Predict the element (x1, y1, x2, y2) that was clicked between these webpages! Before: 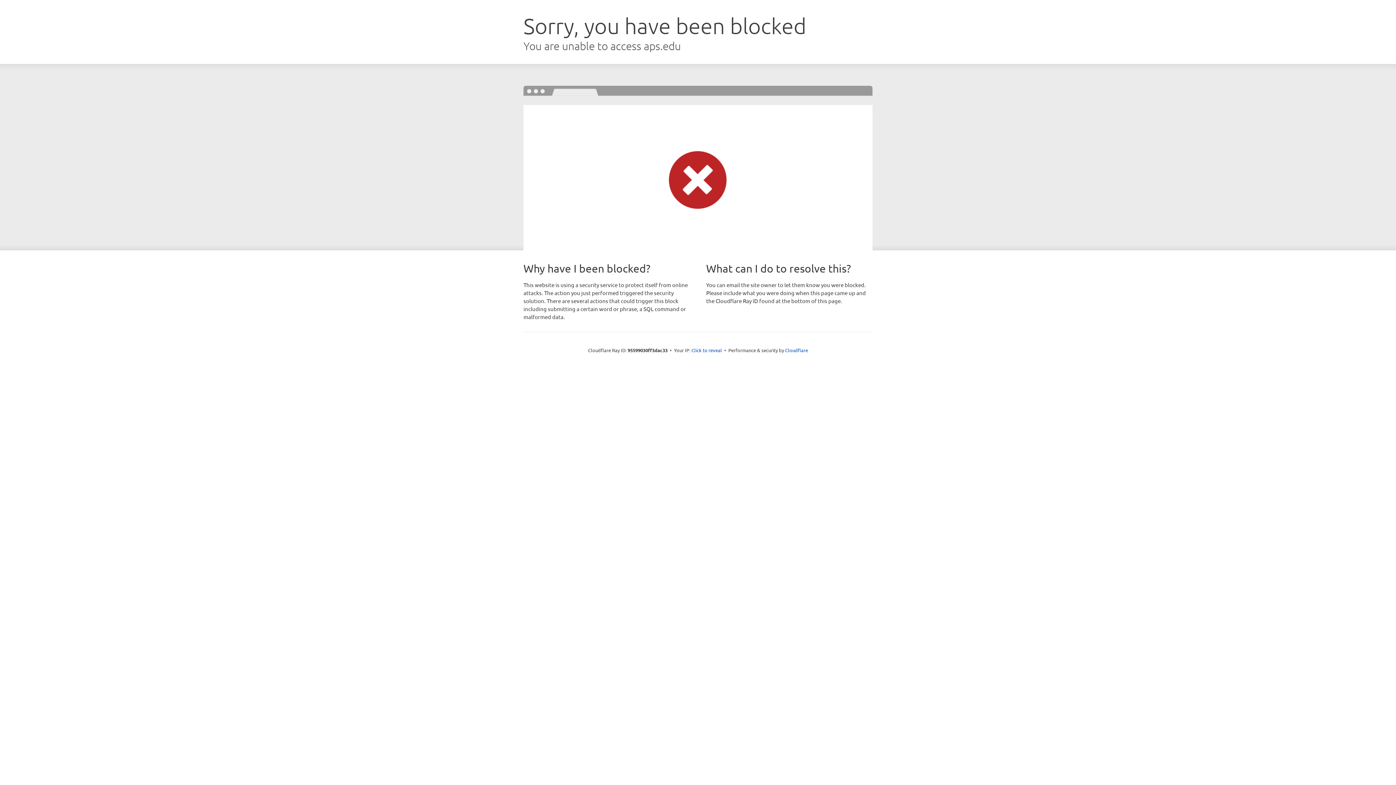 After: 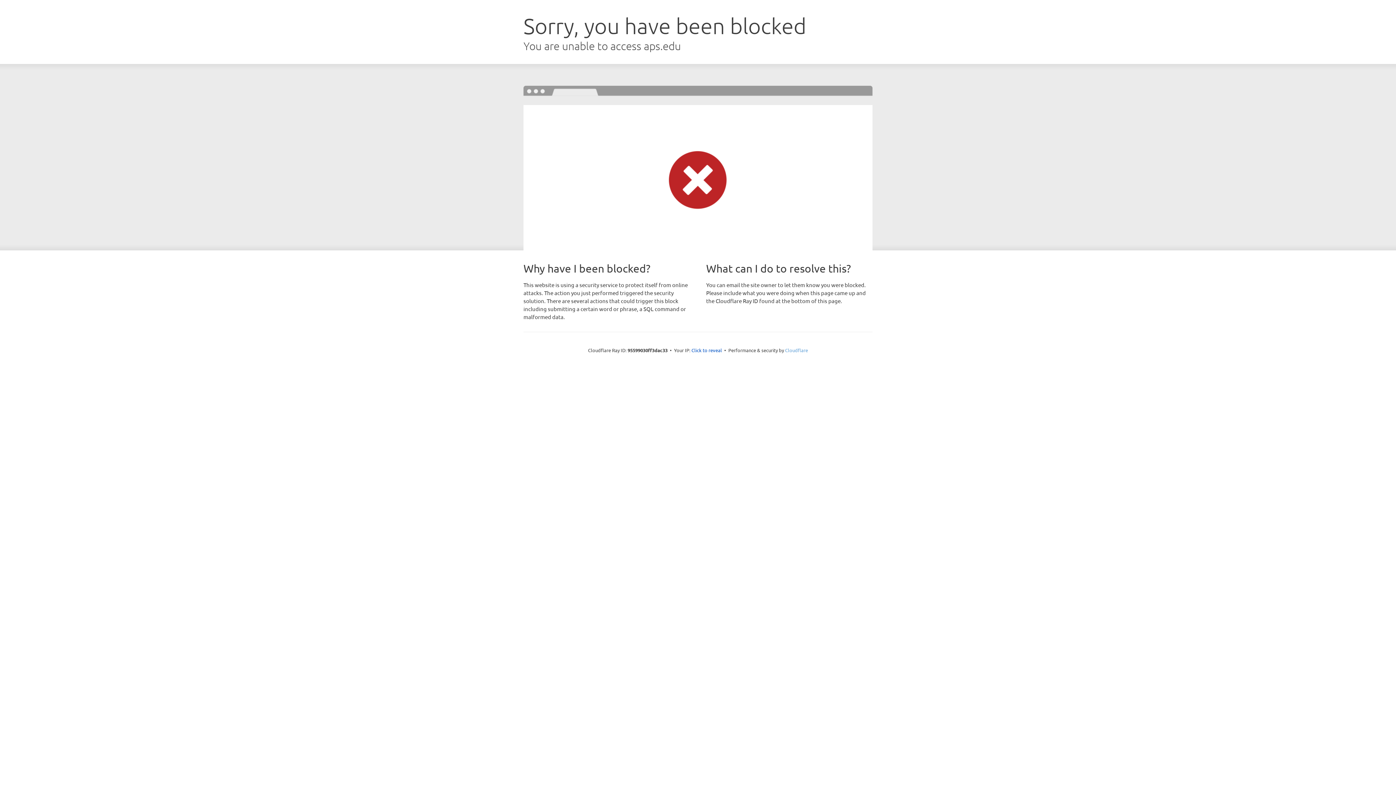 Action: label: Cloudflare bbox: (785, 347, 808, 353)